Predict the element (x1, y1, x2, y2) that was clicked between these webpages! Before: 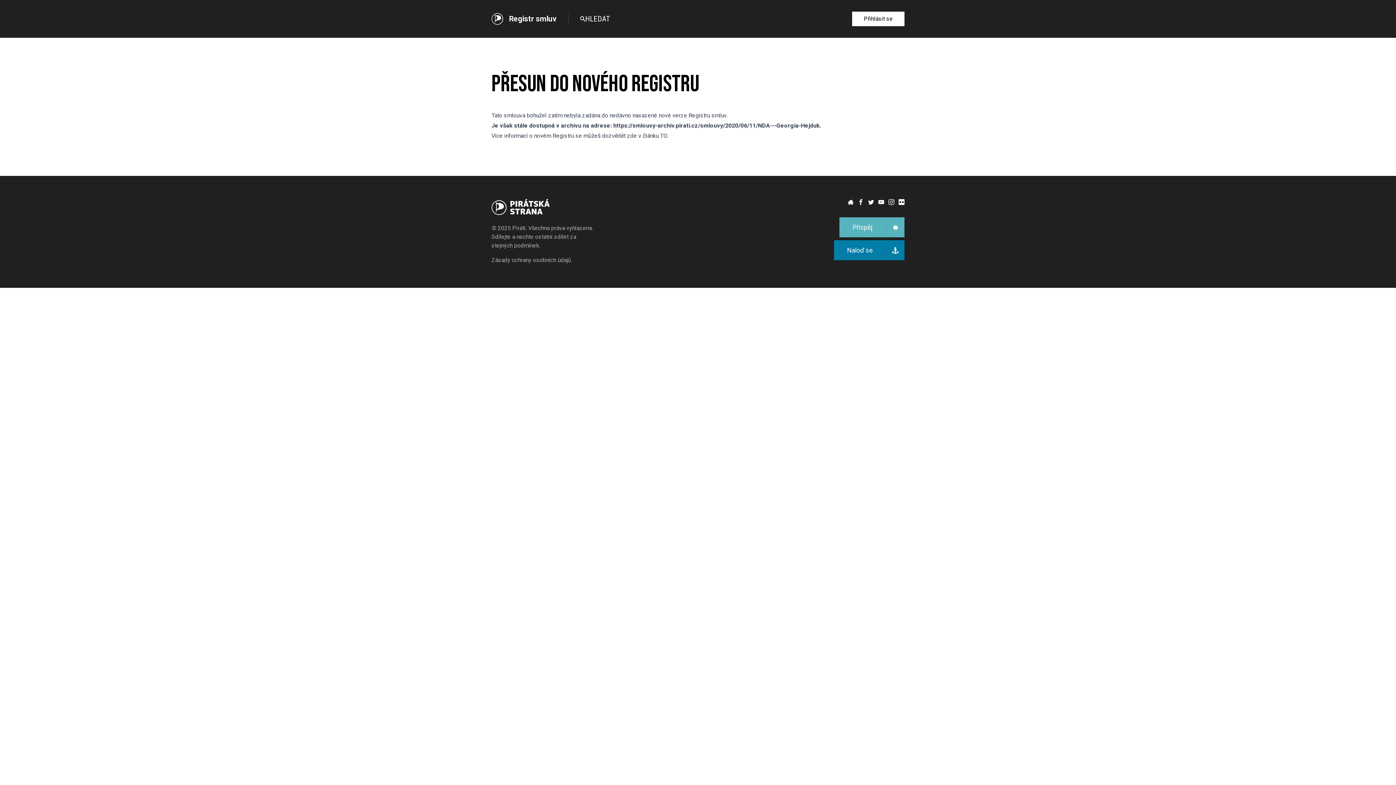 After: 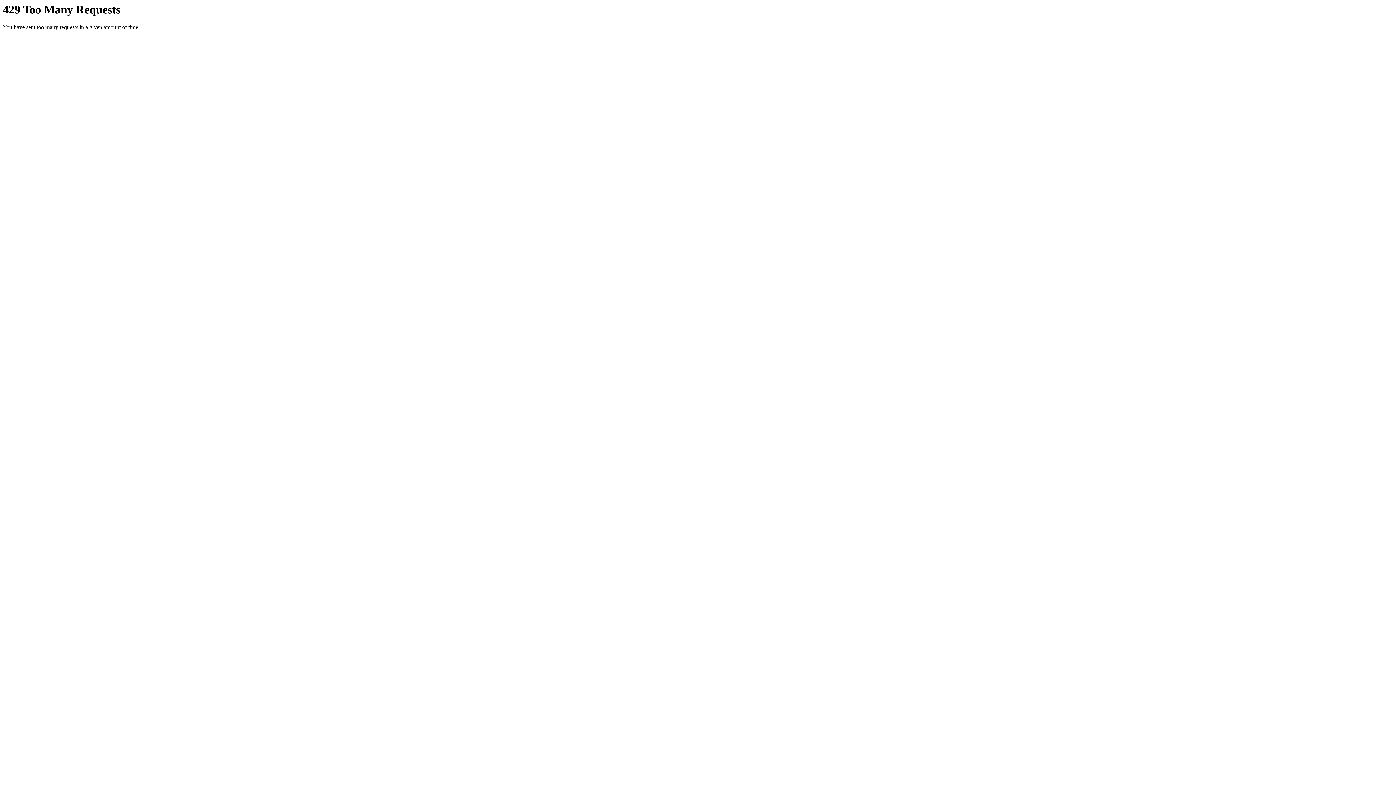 Action: bbox: (898, 199, 904, 205)